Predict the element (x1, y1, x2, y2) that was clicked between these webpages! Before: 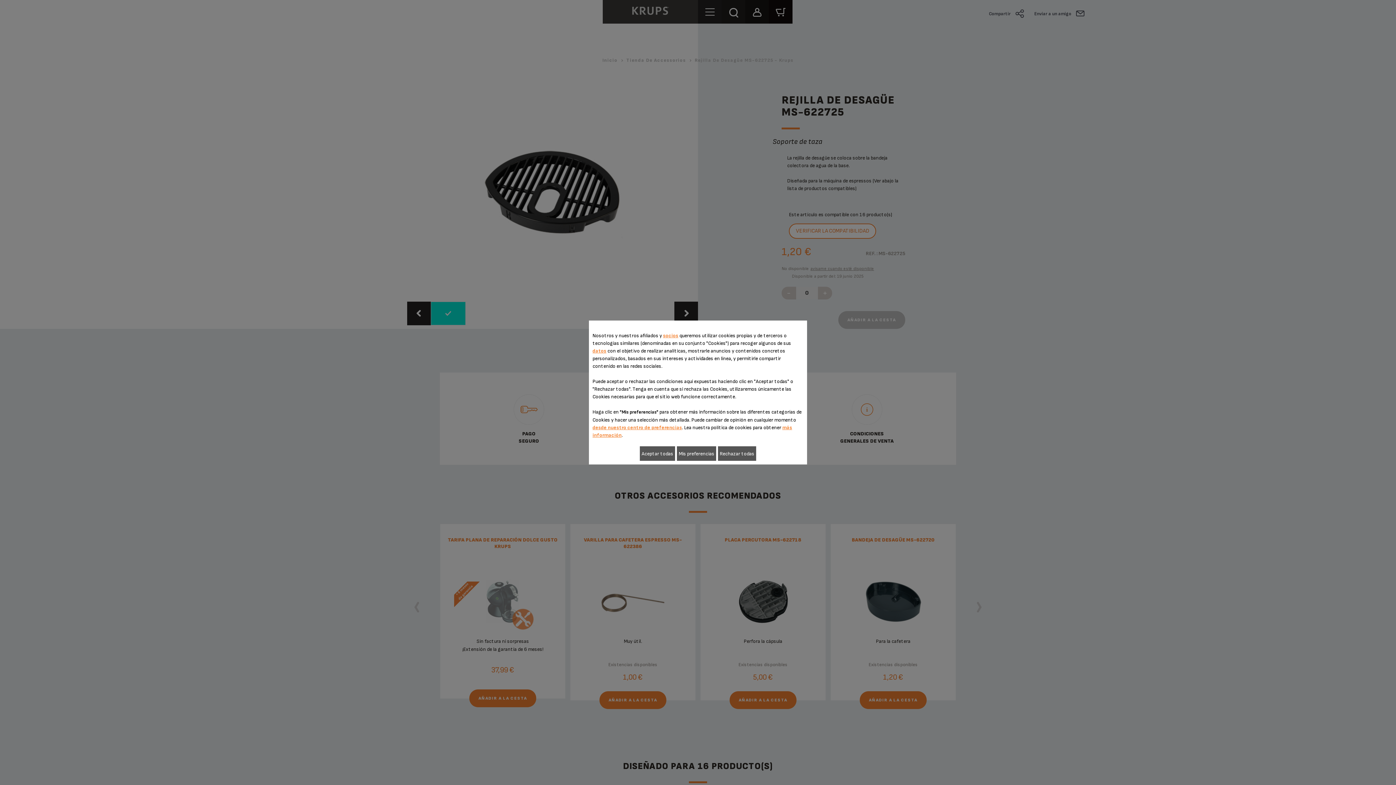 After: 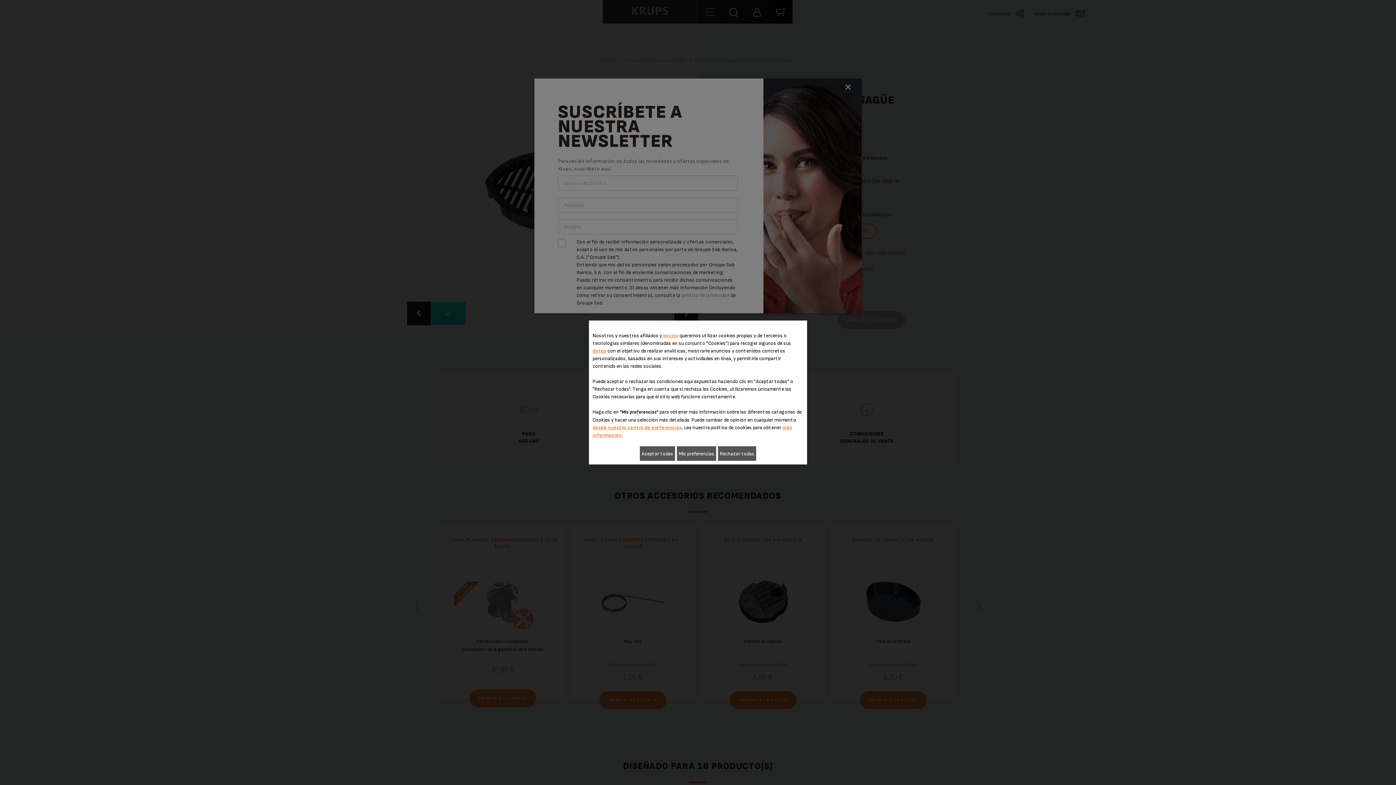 Action: bbox: (663, 332, 678, 338) label: socios